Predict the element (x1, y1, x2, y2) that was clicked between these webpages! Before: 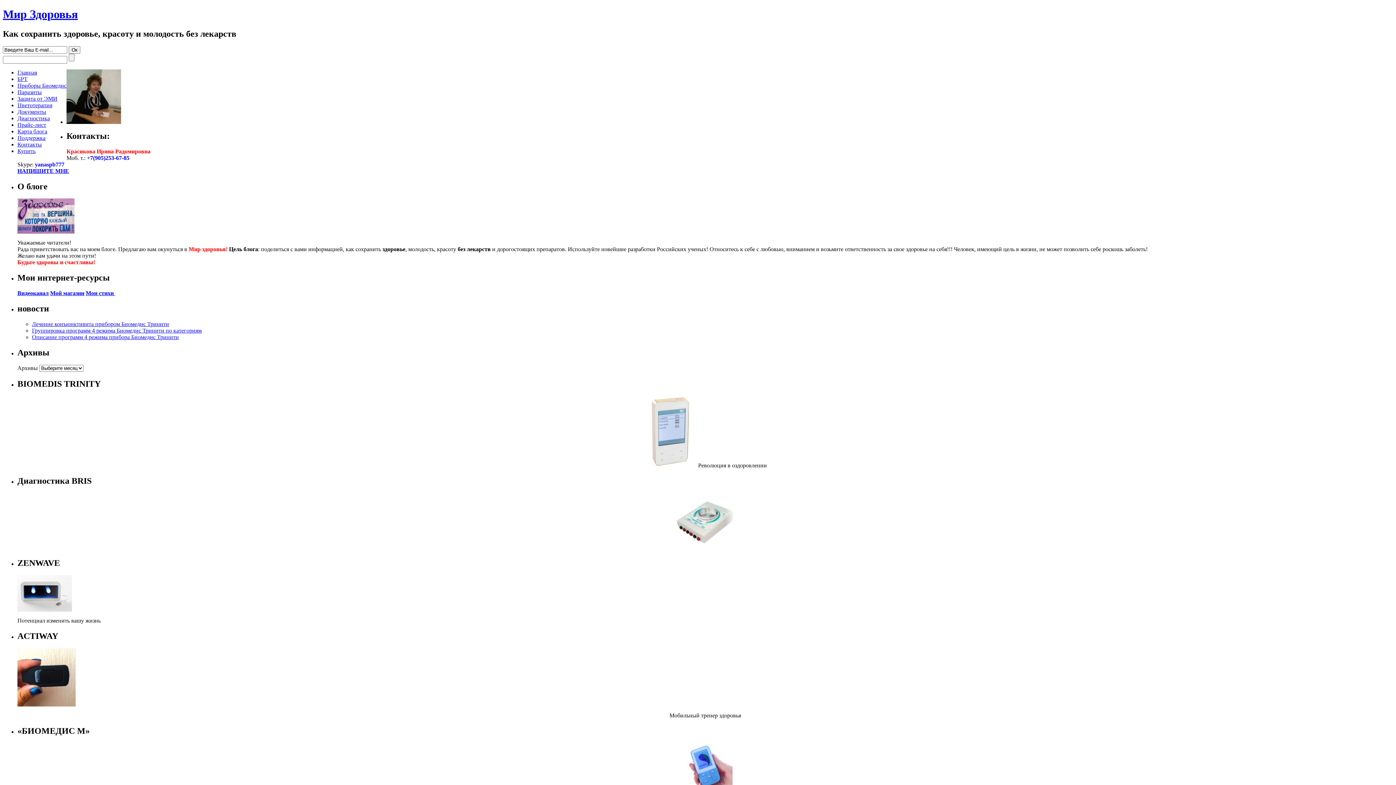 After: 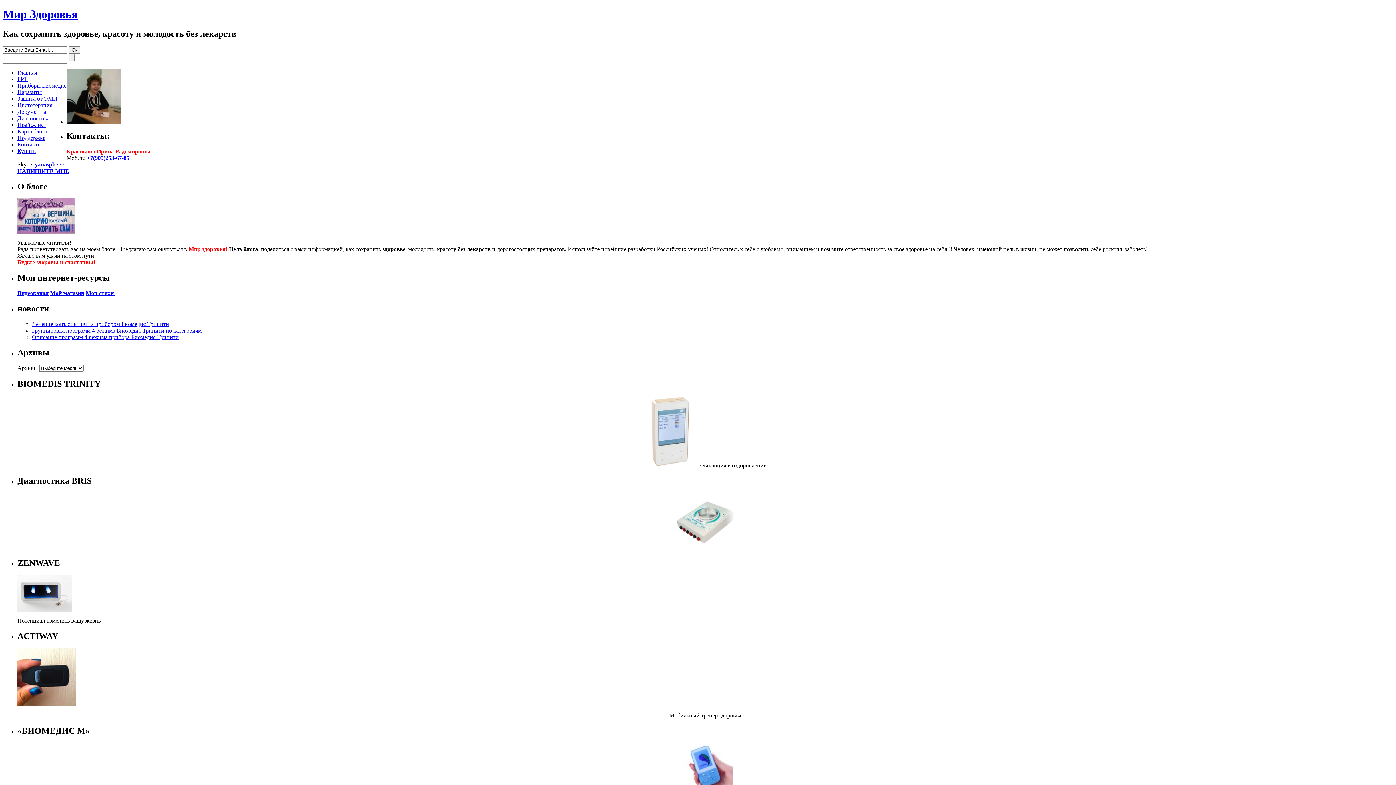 Action: bbox: (17, 121, 46, 127) label: Прайс-лист